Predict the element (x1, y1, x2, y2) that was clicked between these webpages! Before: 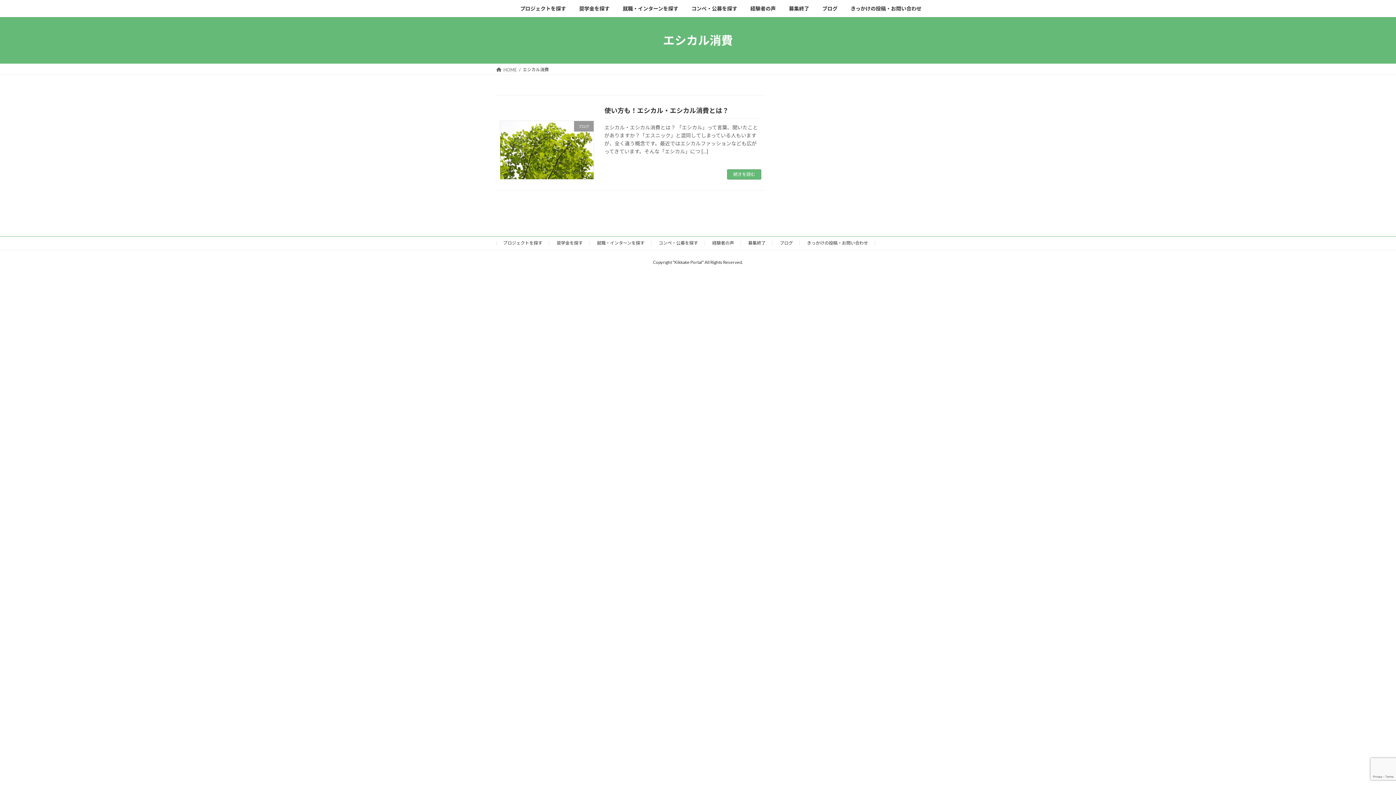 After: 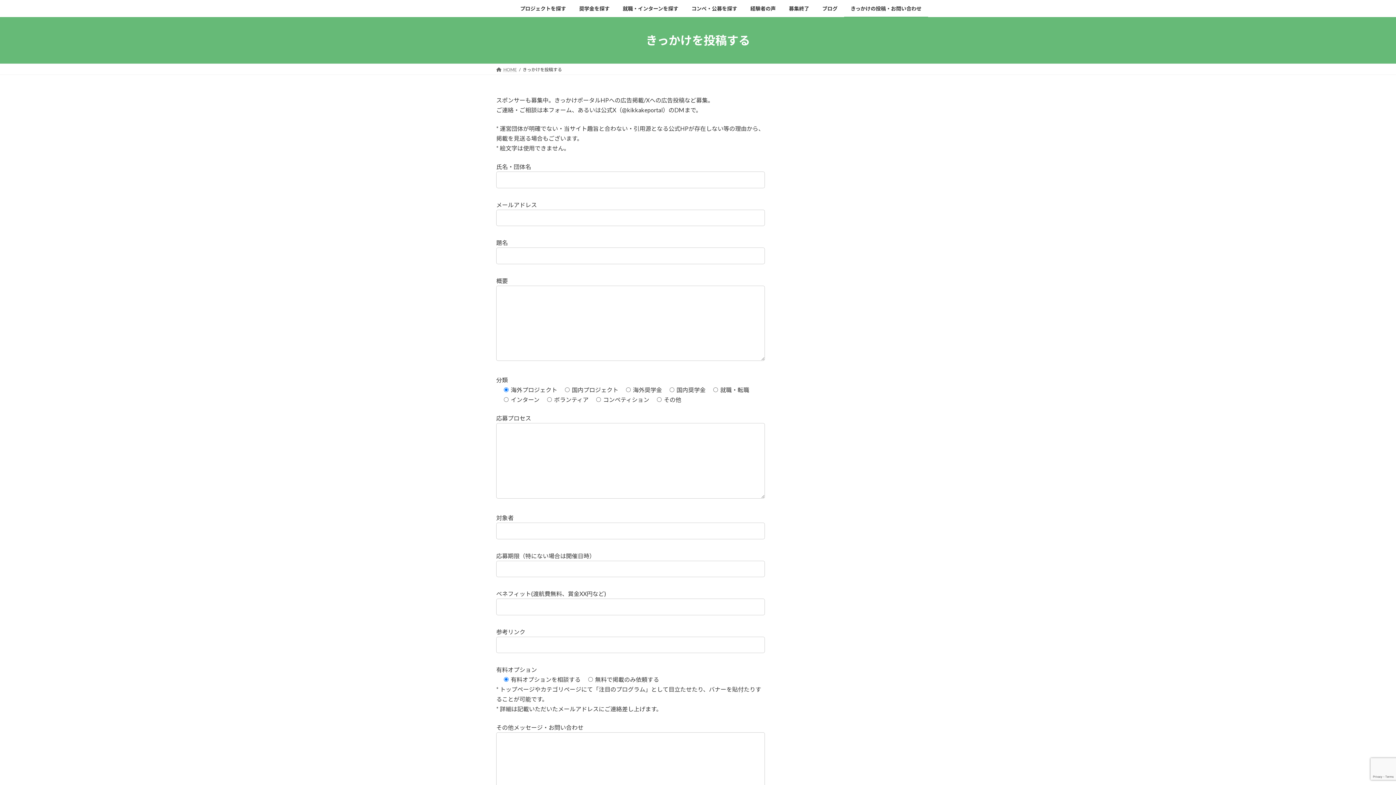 Action: bbox: (844, 0, 928, 17) label: きっかけの投稿・お問い合わせ